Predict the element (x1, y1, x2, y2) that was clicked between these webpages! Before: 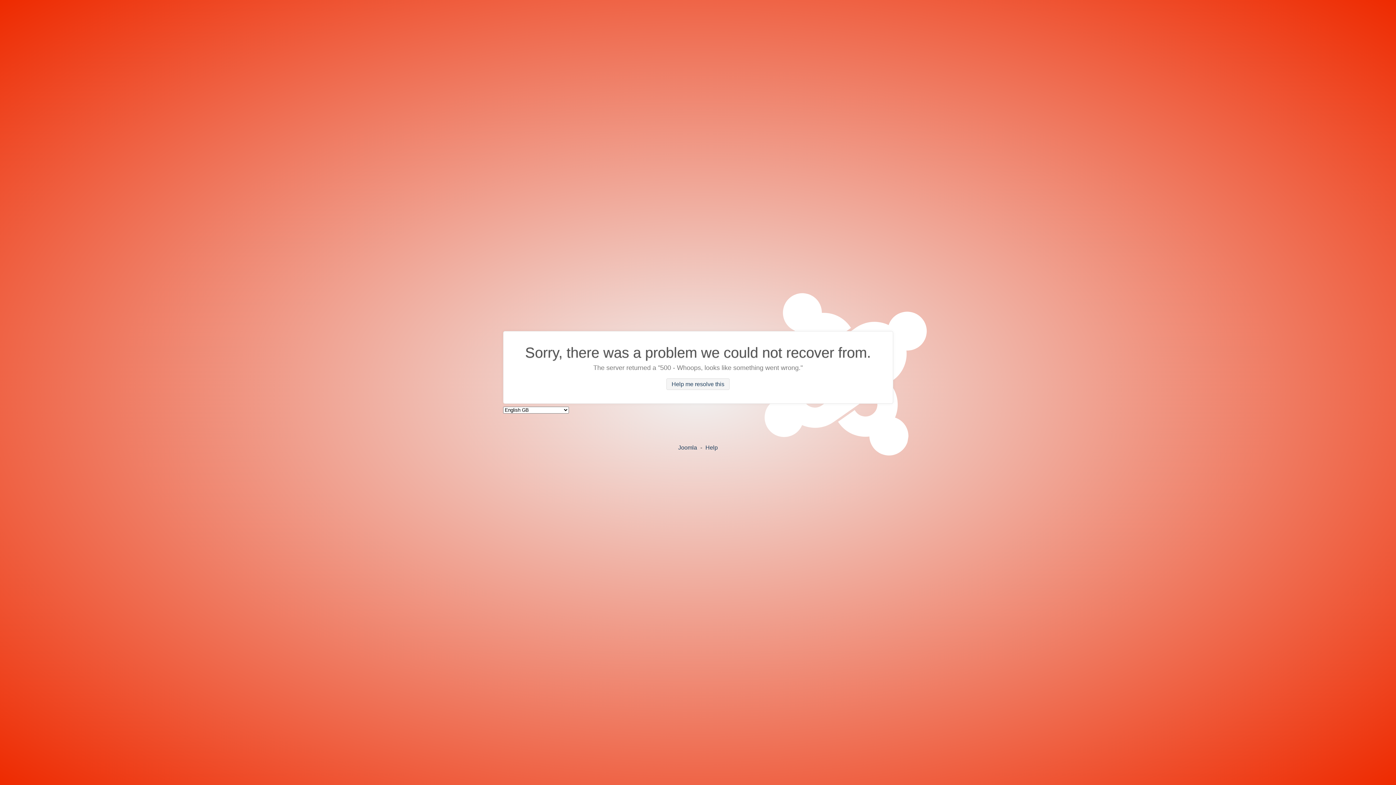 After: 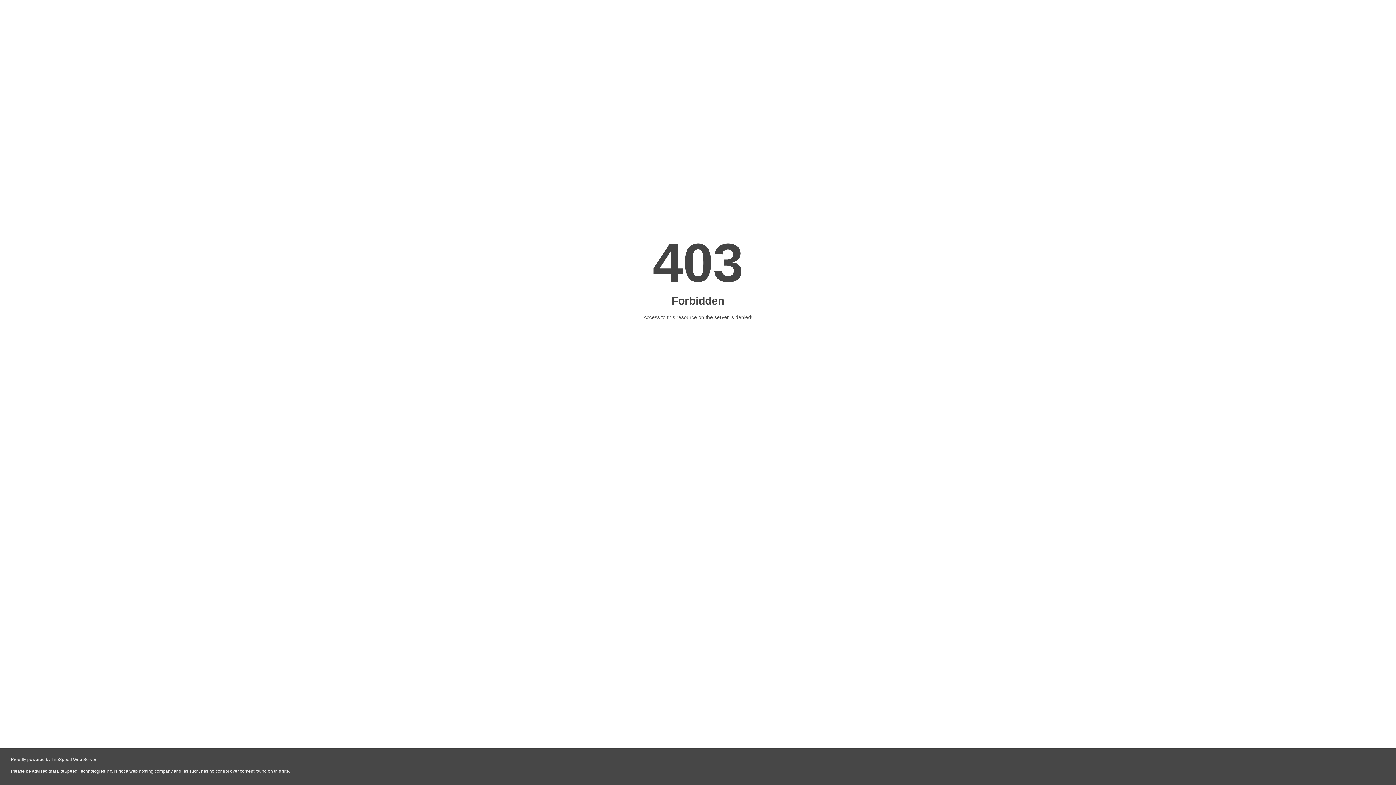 Action: bbox: (705, 444, 718, 450) label: Help